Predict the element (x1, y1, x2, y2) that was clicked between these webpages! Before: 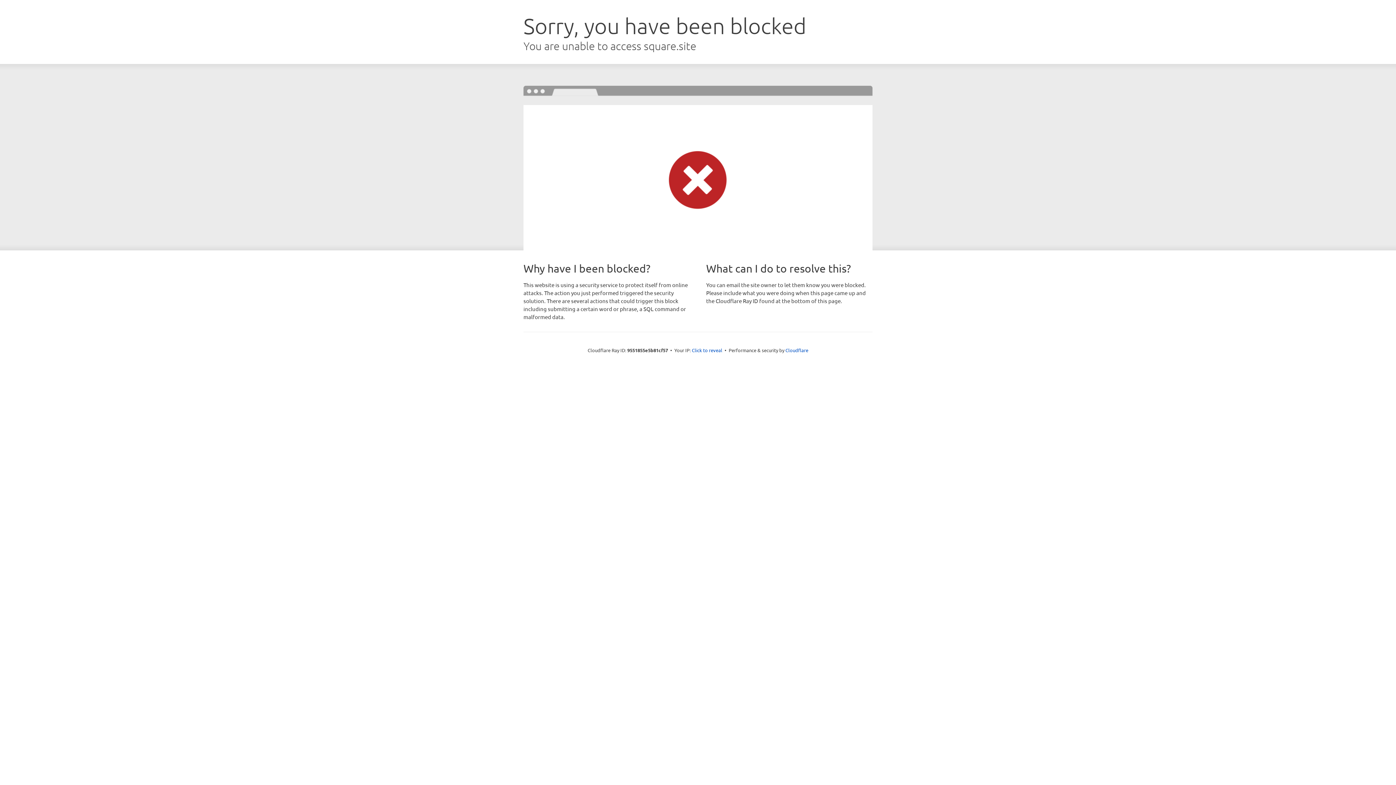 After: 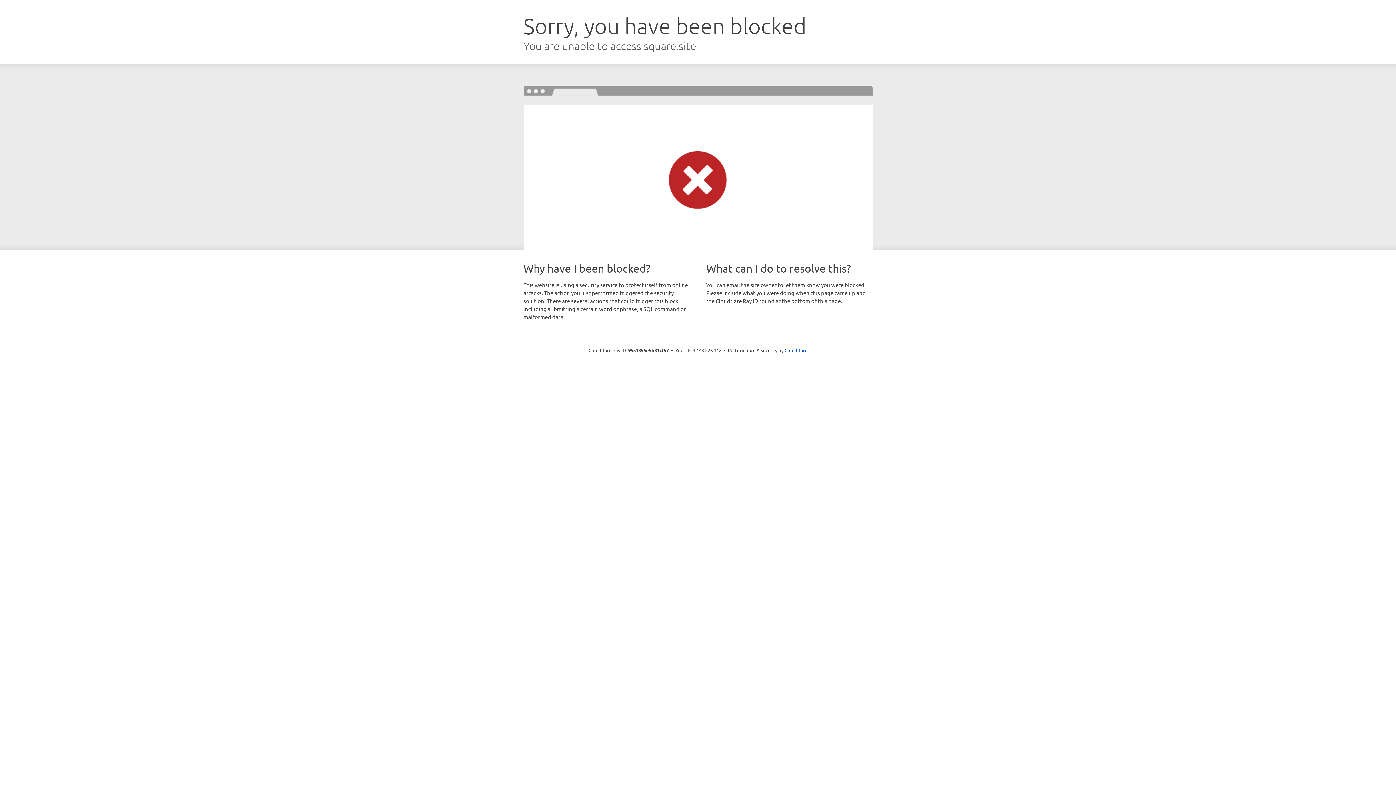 Action: label: Click to reveal bbox: (692, 346, 722, 353)